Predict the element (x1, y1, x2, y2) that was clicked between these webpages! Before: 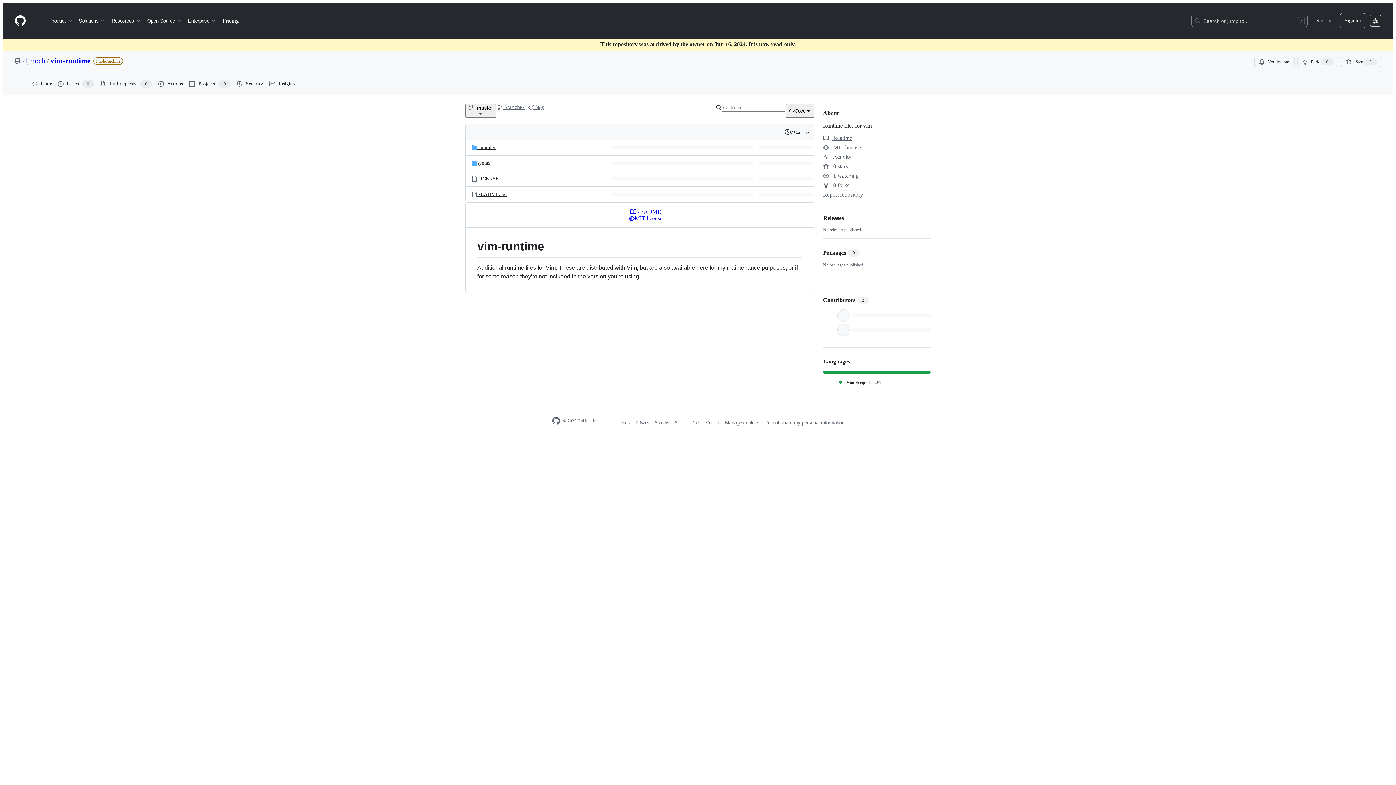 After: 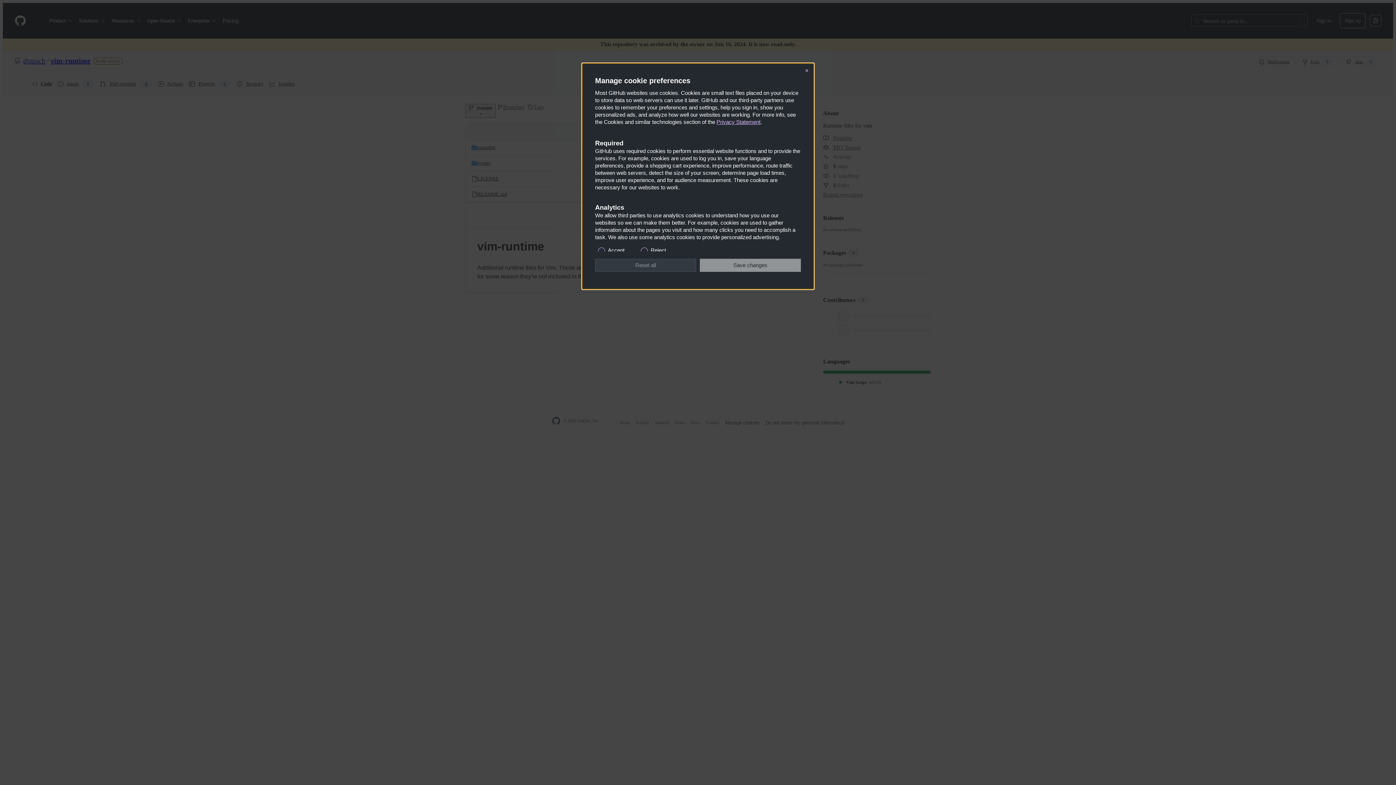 Action: label: Do not share my personal information bbox: (765, 420, 844, 425)